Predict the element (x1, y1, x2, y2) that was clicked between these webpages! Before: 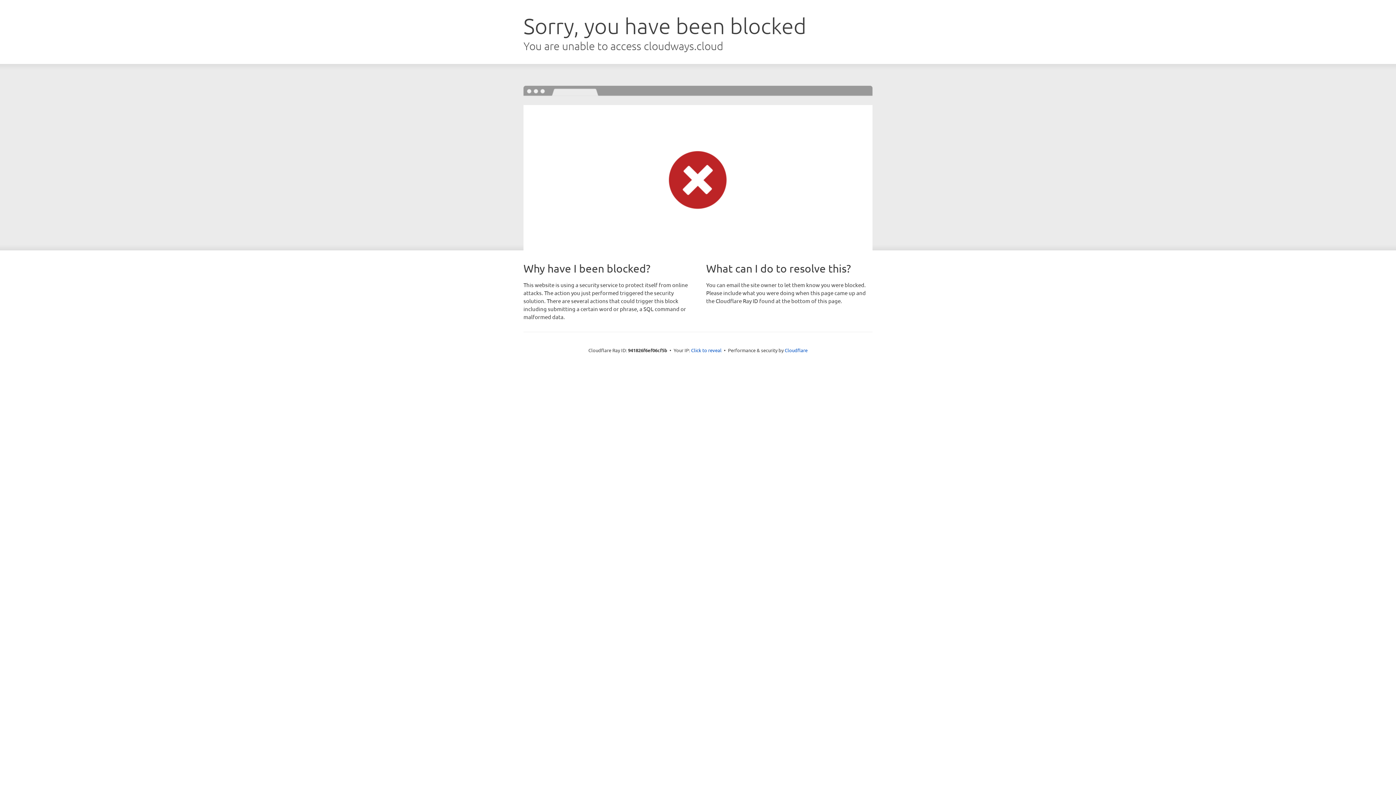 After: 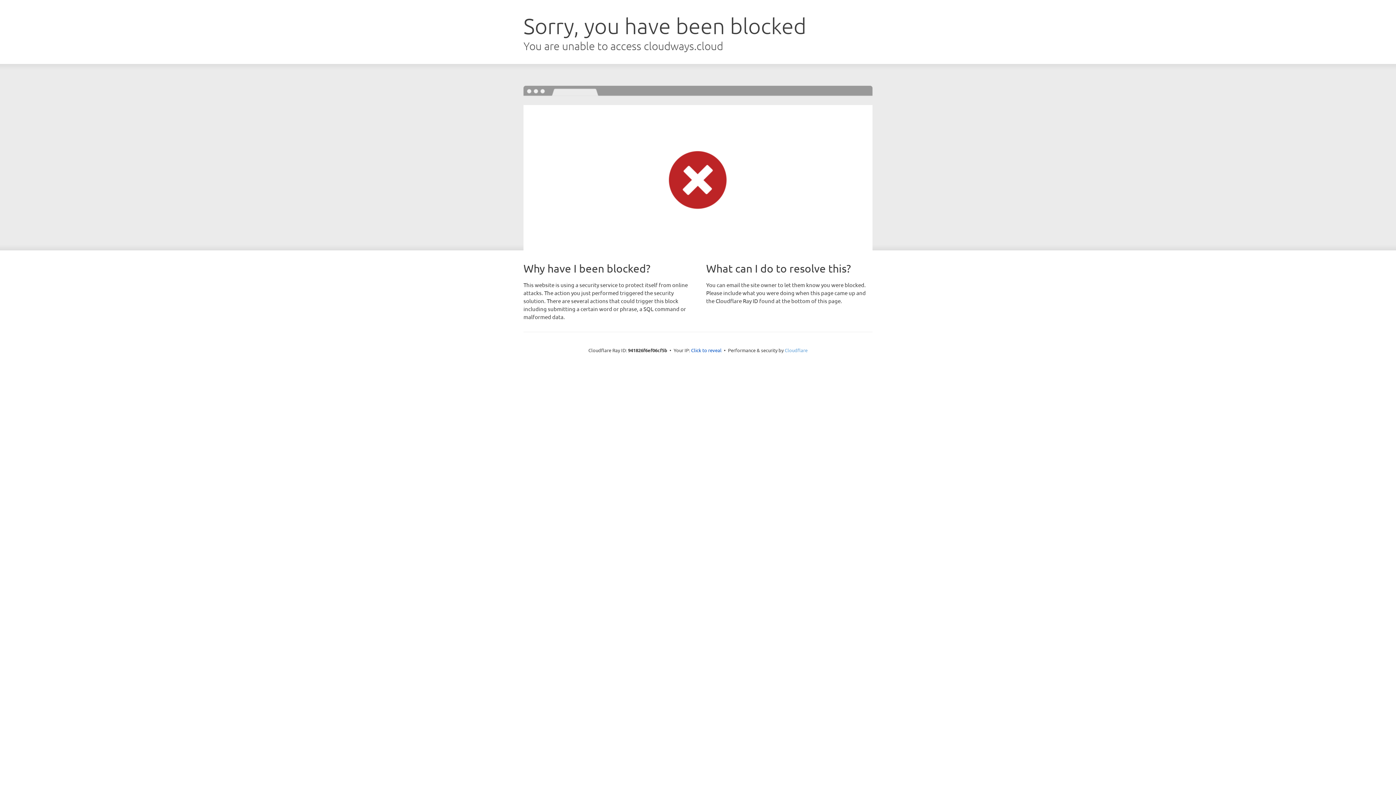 Action: bbox: (784, 347, 807, 353) label: Cloudflare